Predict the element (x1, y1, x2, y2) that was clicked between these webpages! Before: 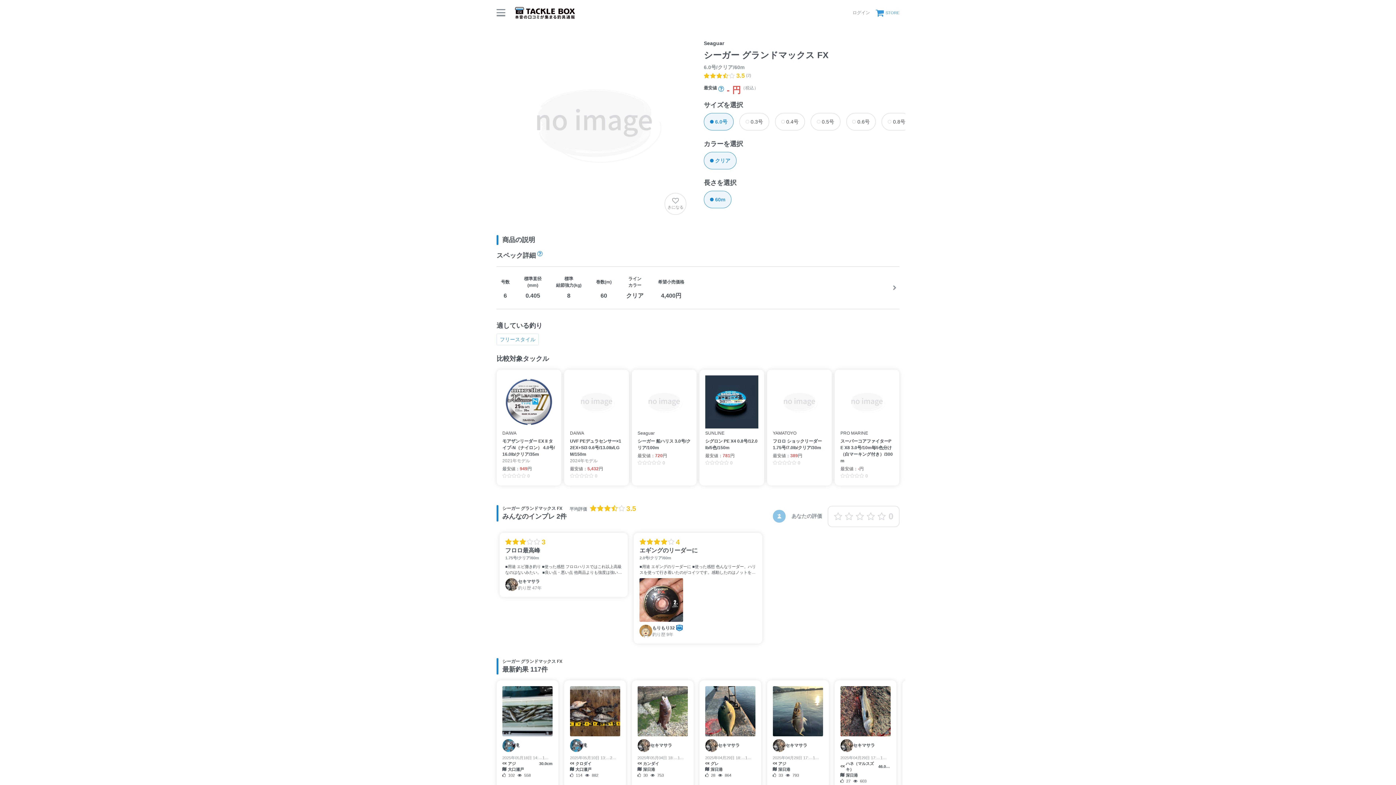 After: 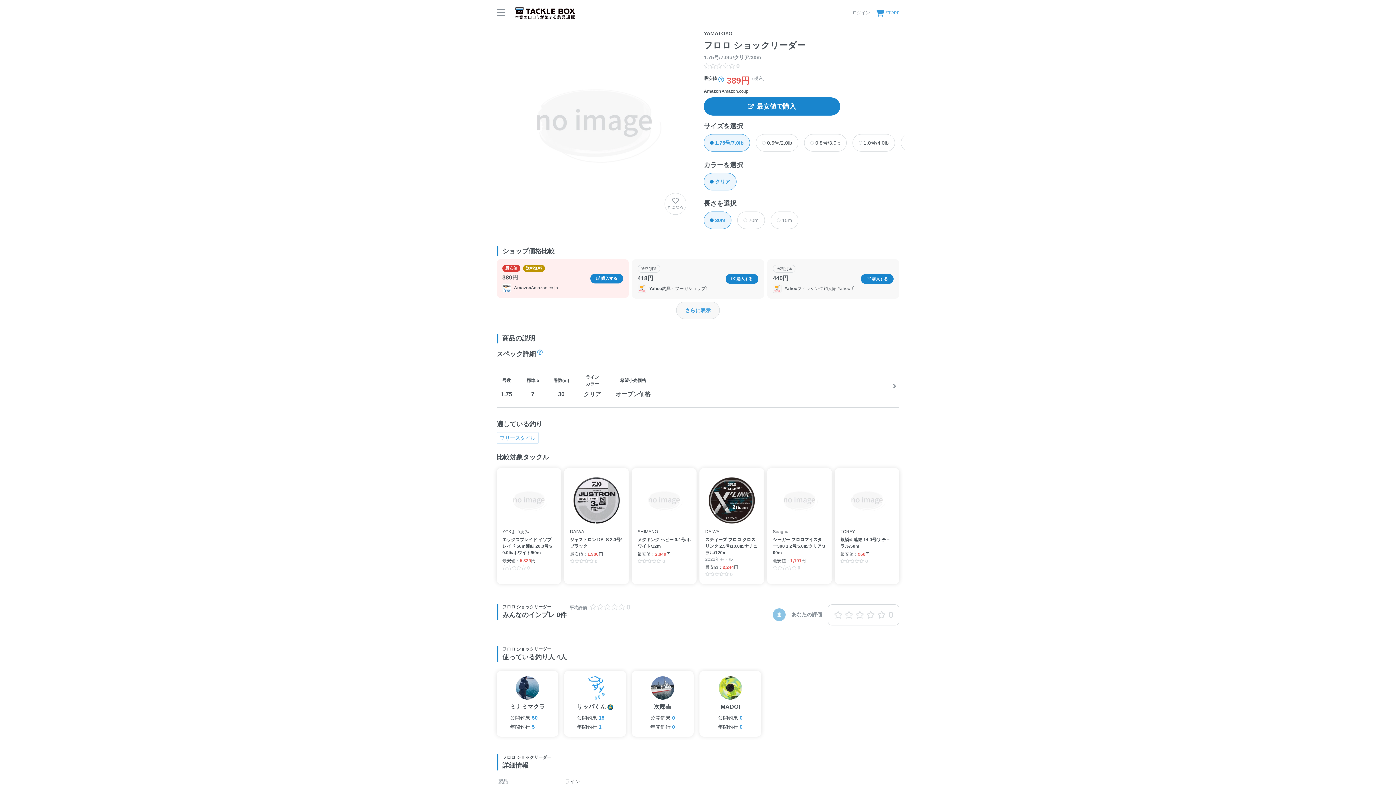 Action: label: YAMATOYO
フロロ ショックリーダー 1.75号/7.0lb/クリア/30m
最安値：389円
0 bbox: (767, 369, 831, 485)